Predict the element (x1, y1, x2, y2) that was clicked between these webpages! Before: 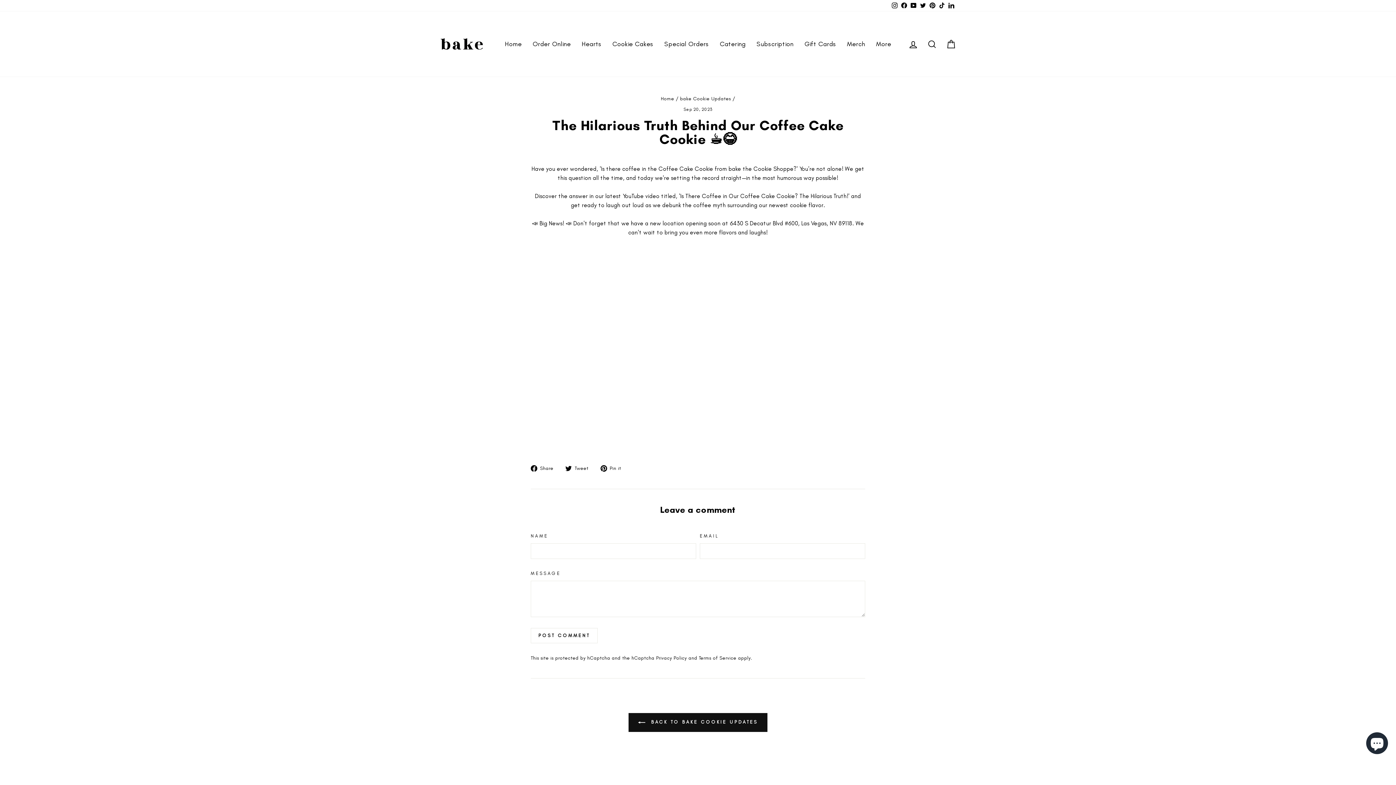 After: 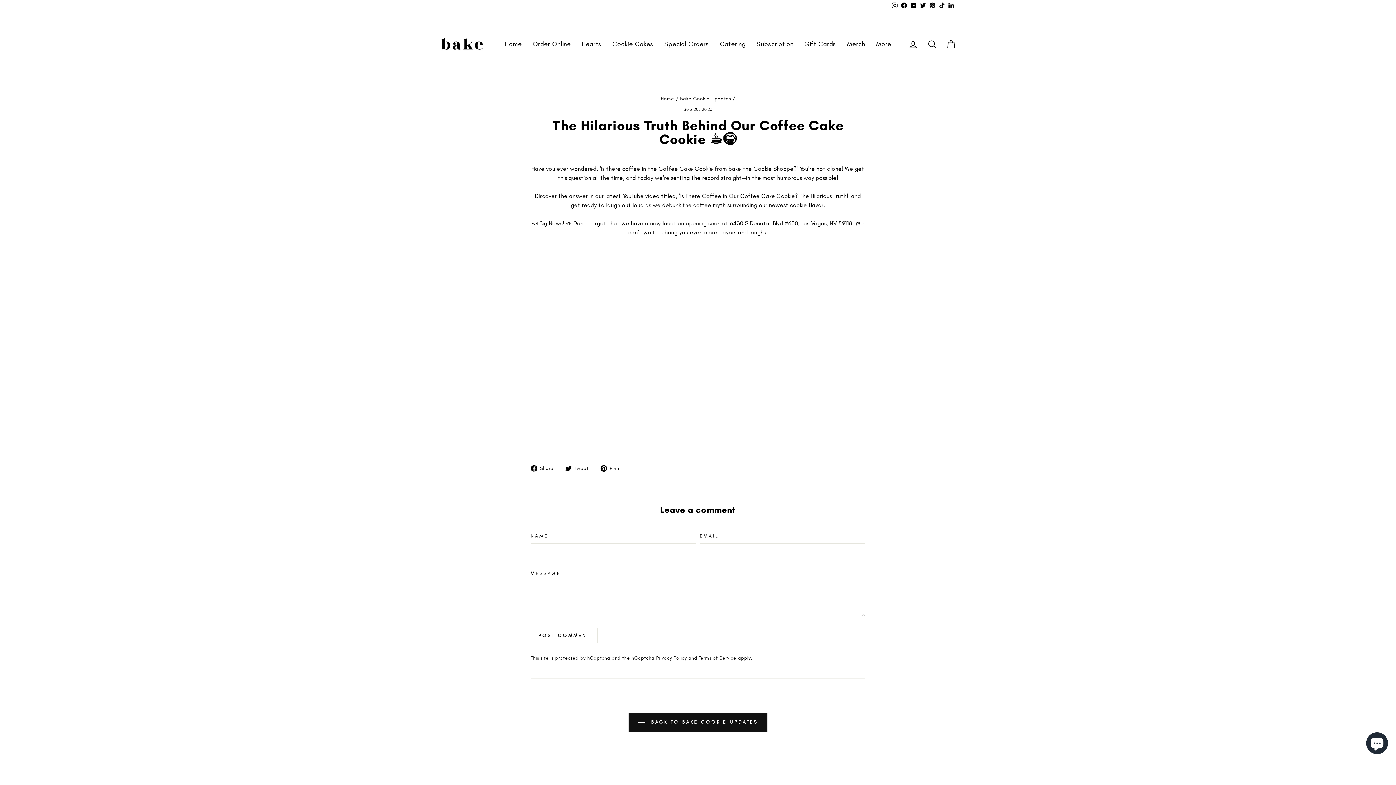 Action: label: LinkedIn bbox: (946, 0, 956, 11)